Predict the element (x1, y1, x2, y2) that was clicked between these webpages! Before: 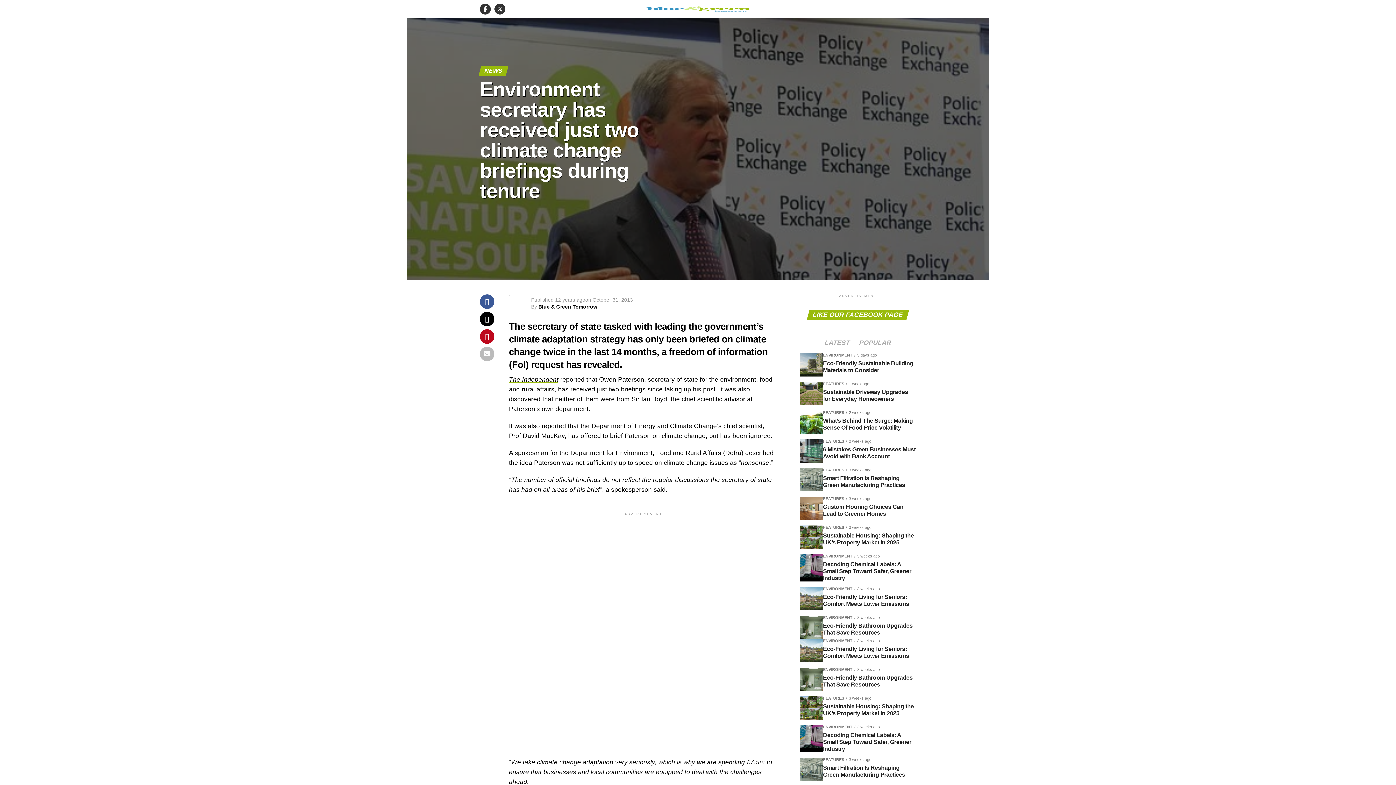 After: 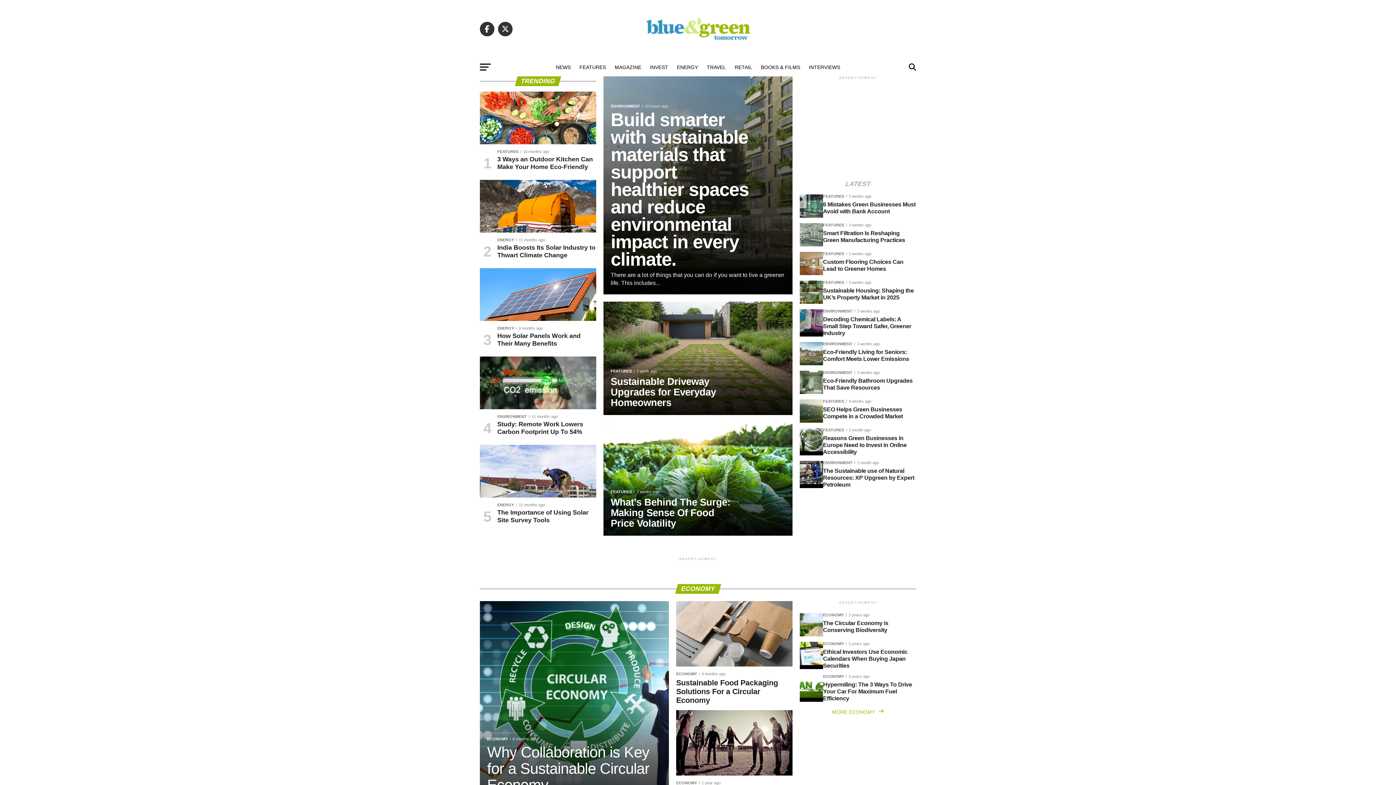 Action: bbox: (643, 9, 752, 15)